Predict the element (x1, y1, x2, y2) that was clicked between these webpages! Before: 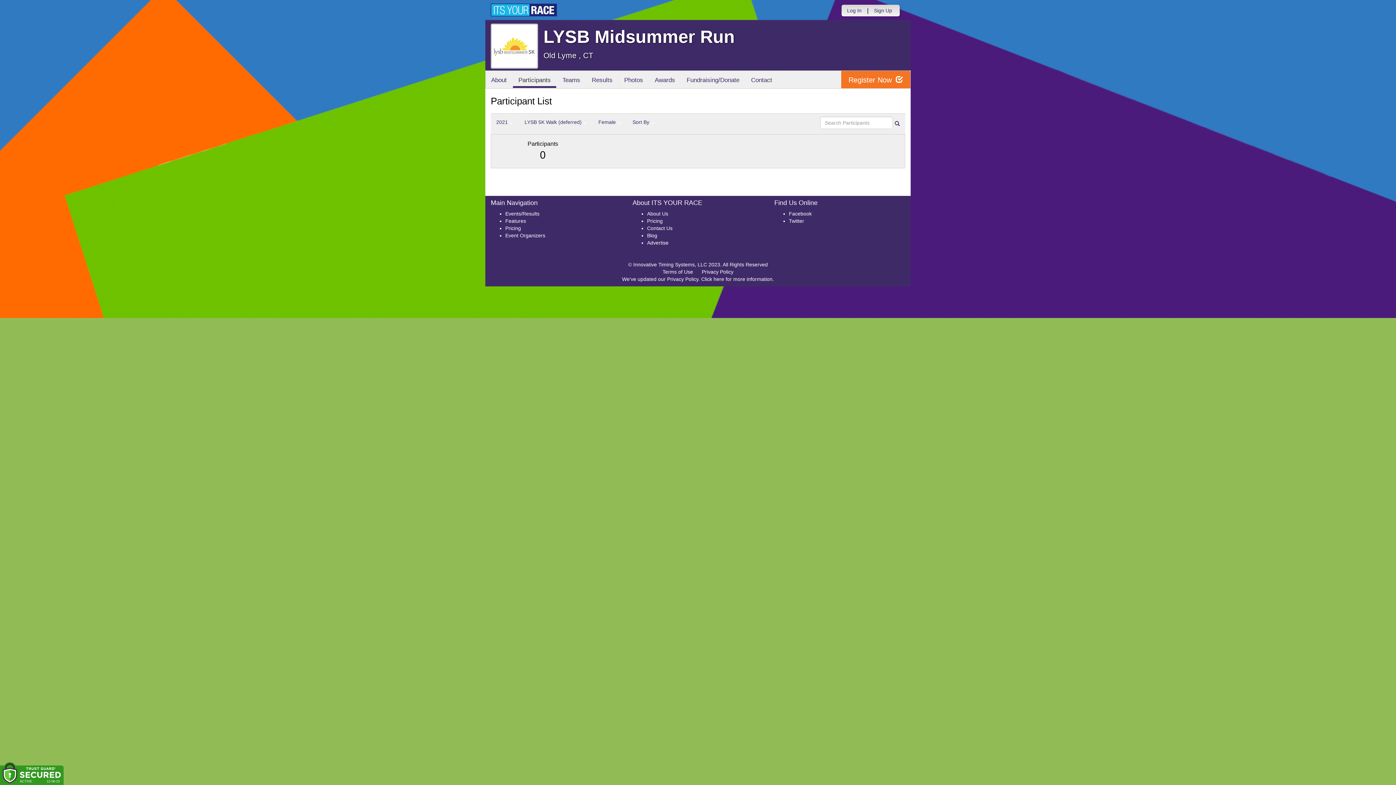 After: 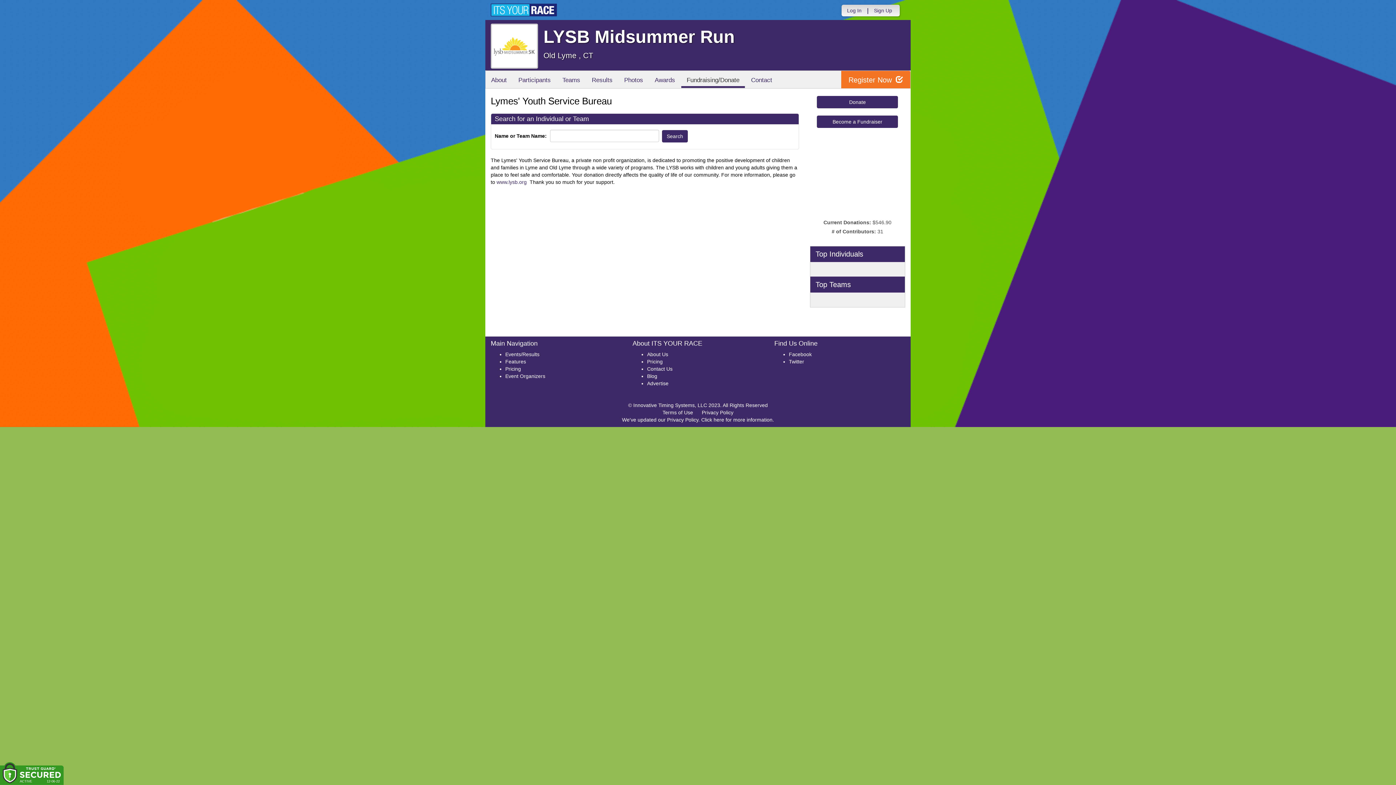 Action: label: Fundraising/Donate bbox: (681, 70, 745, 88)